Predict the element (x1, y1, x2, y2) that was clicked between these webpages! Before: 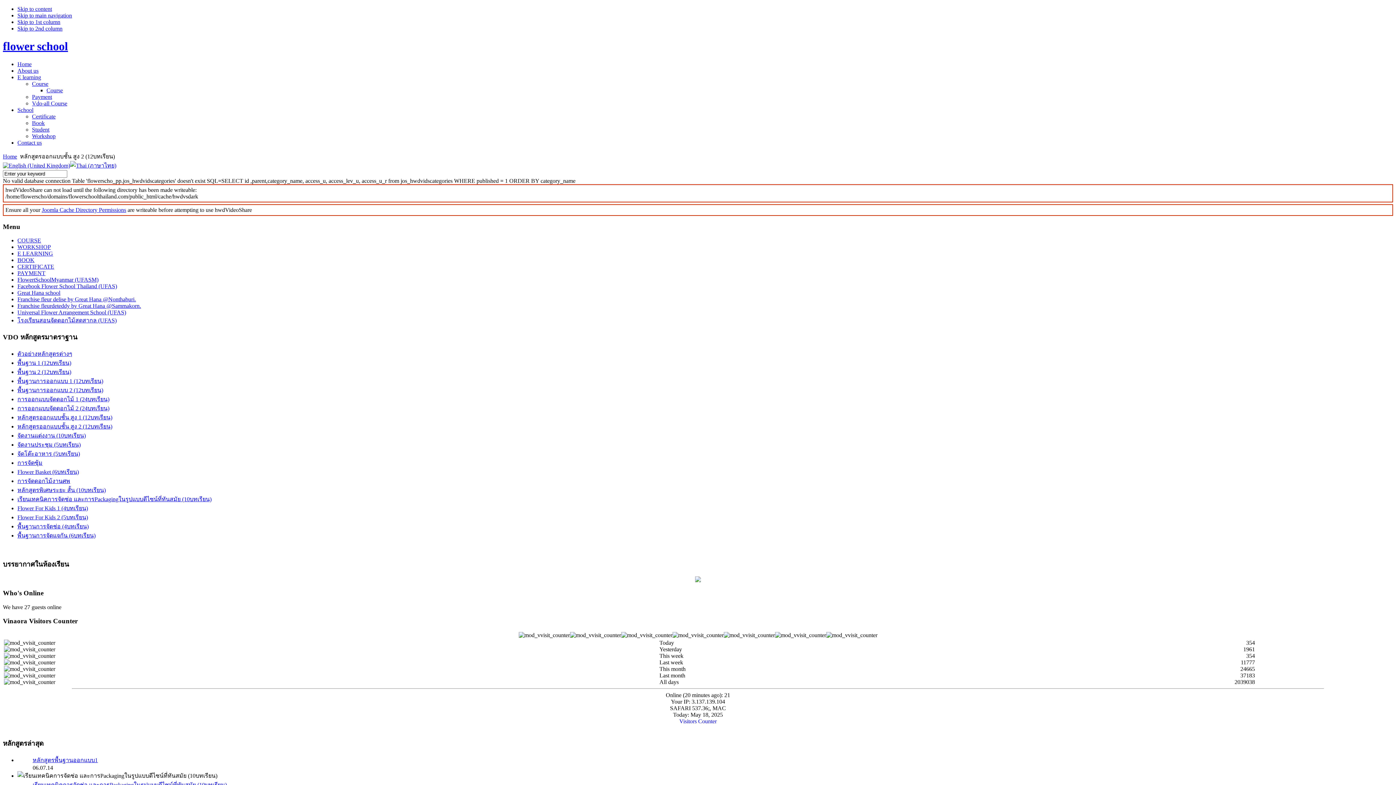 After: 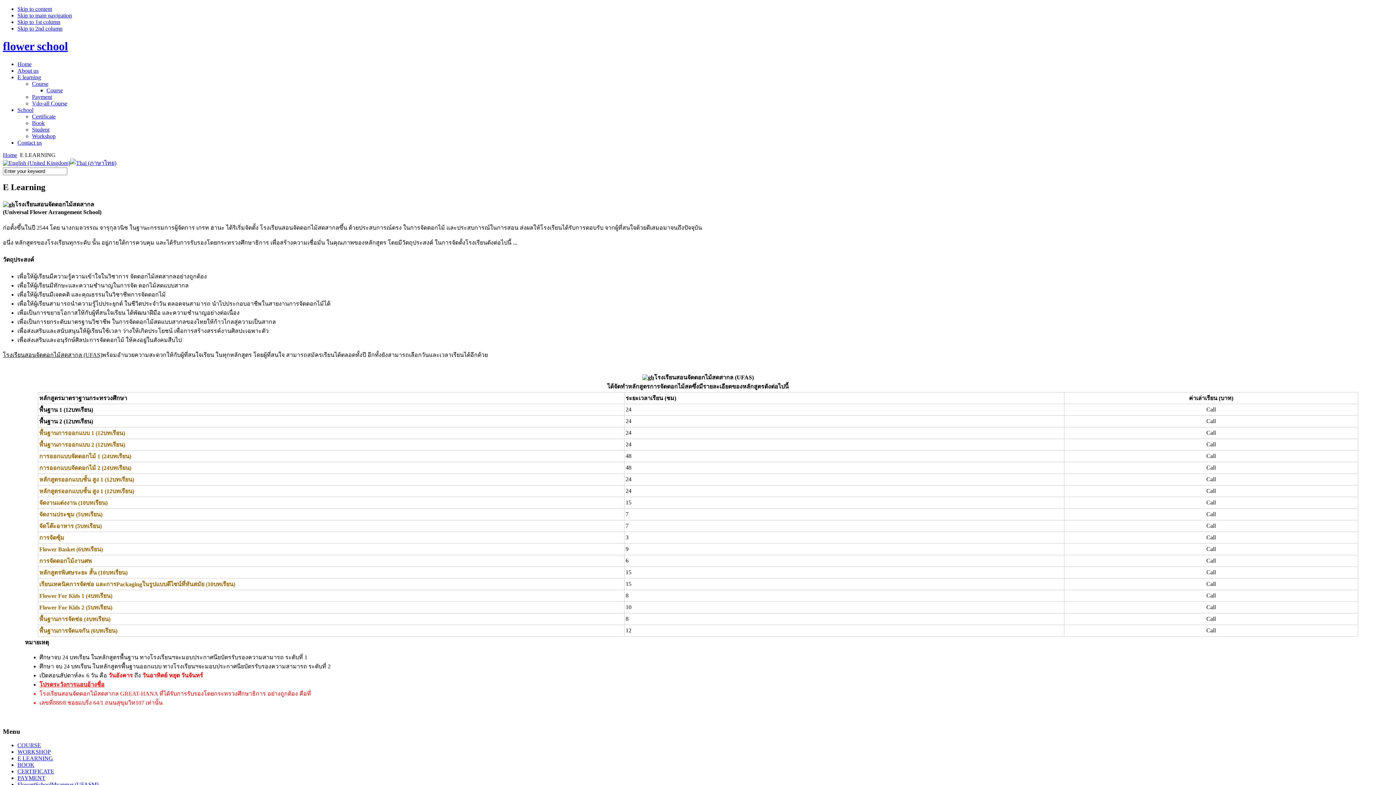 Action: bbox: (17, 250, 53, 256) label: E LEARNING